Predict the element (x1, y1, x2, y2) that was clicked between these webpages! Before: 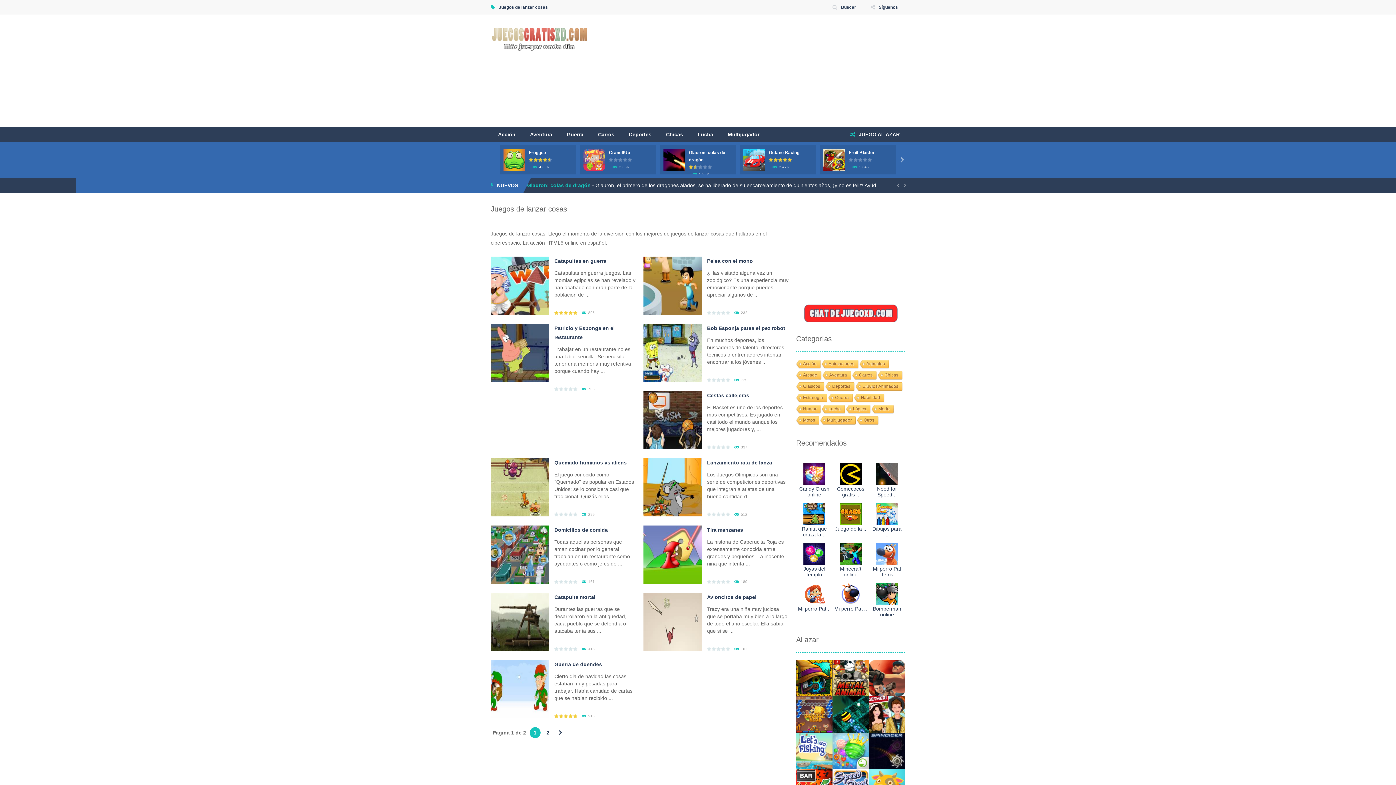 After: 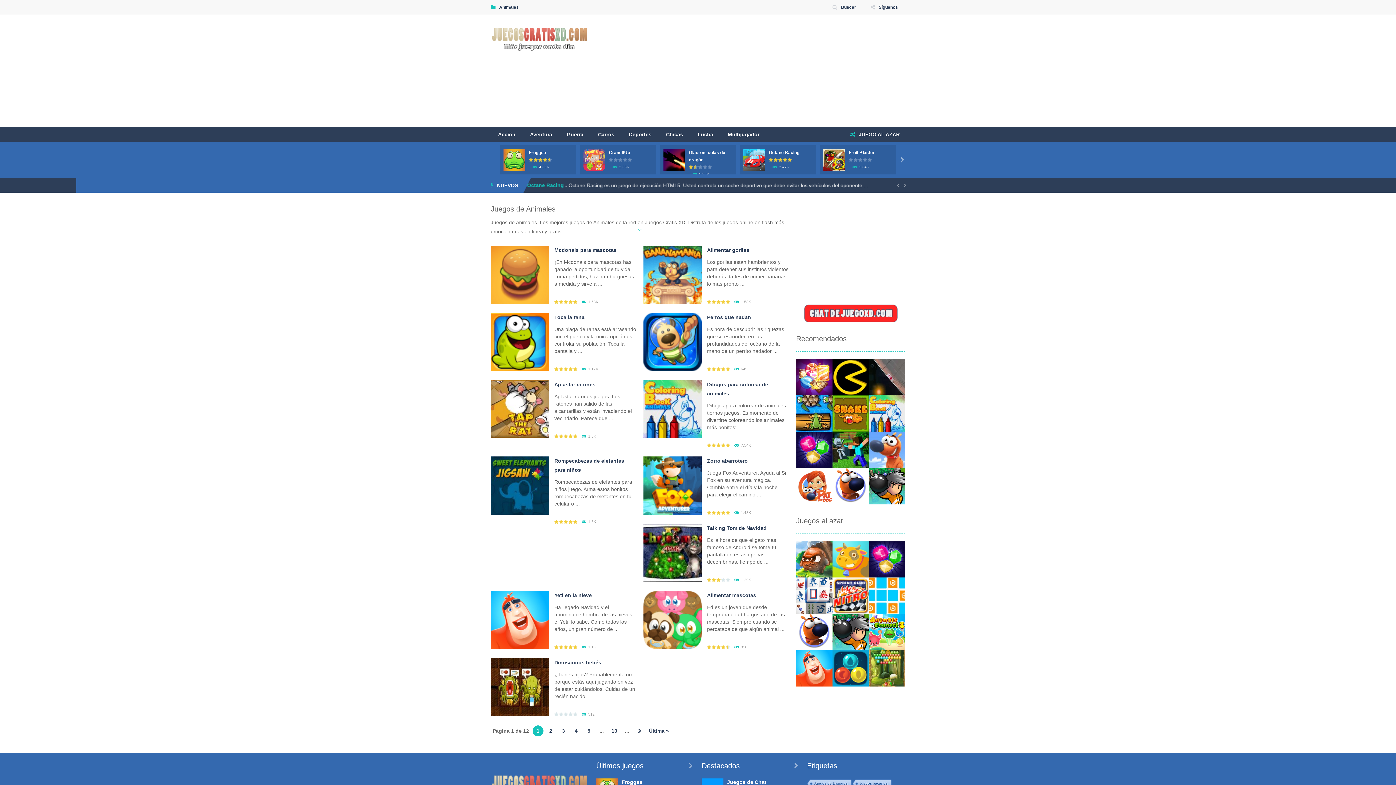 Action: label: Animales bbox: (858, 360, 888, 369)